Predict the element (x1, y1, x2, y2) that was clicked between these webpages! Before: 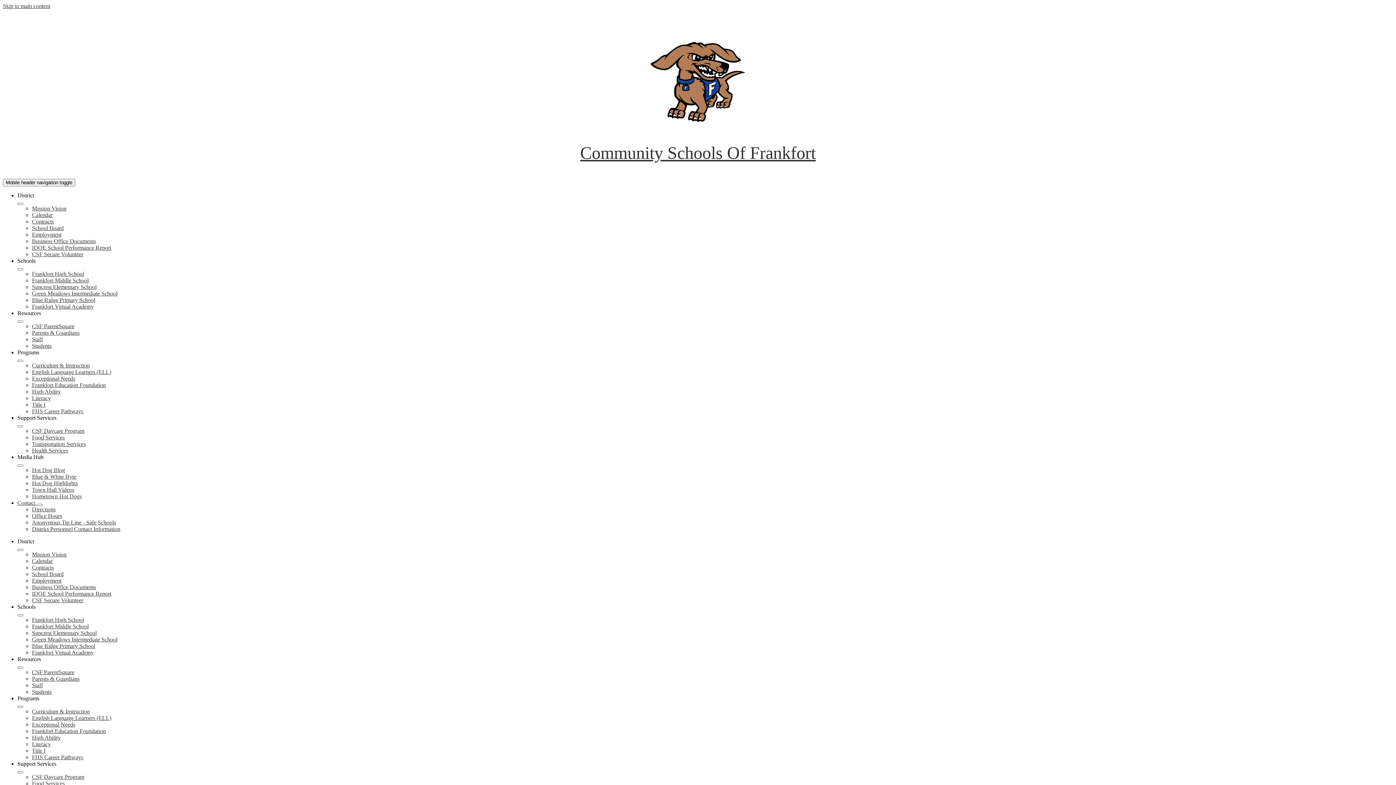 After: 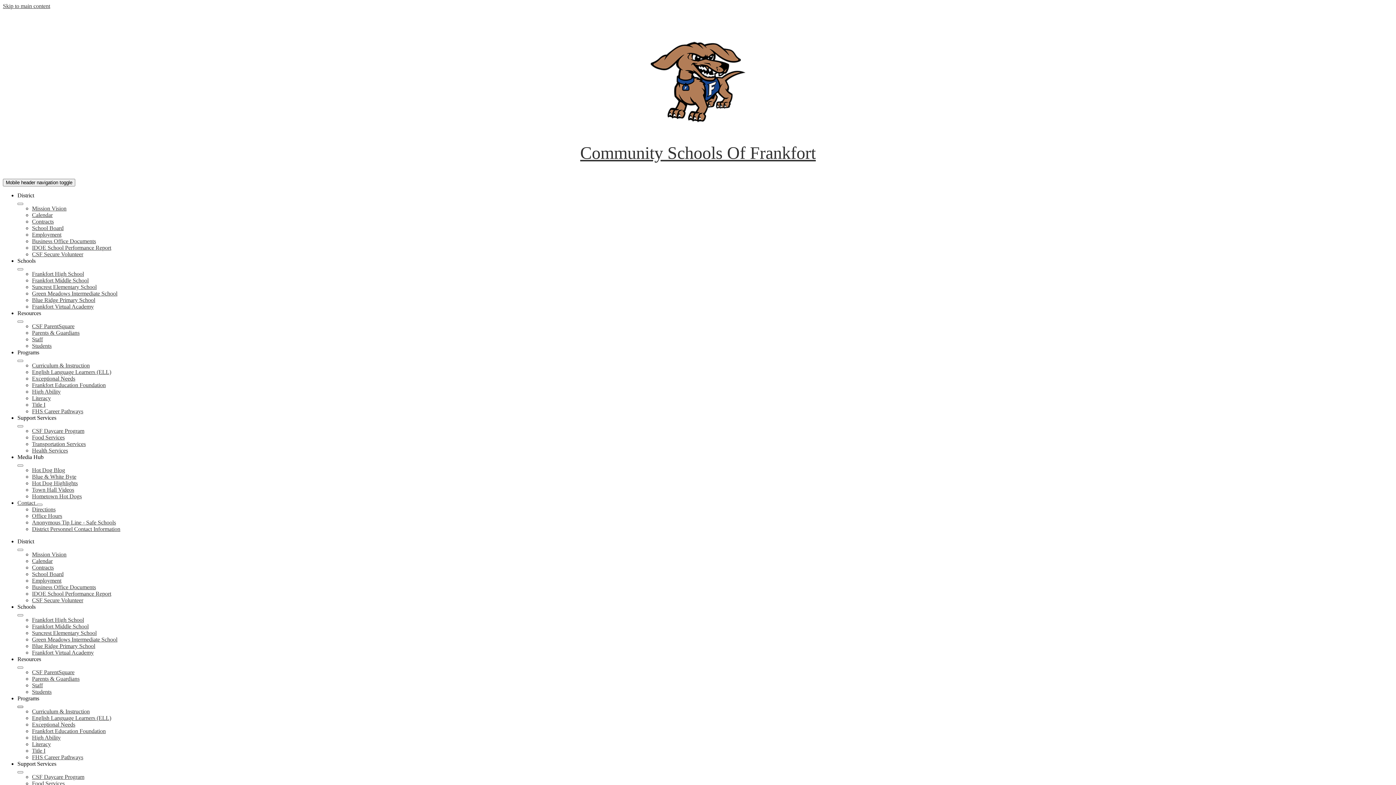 Action: label: Programs submenu bbox: (17, 706, 23, 708)